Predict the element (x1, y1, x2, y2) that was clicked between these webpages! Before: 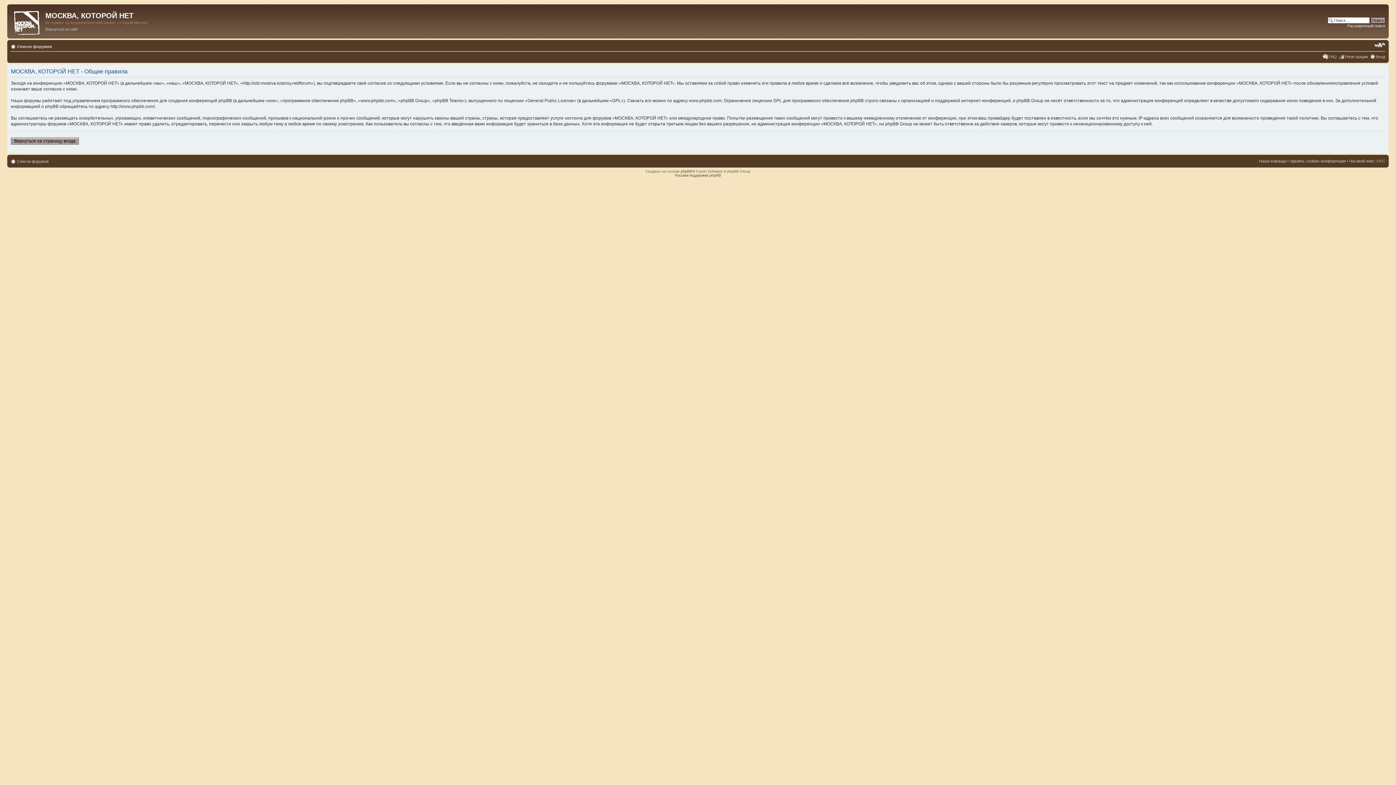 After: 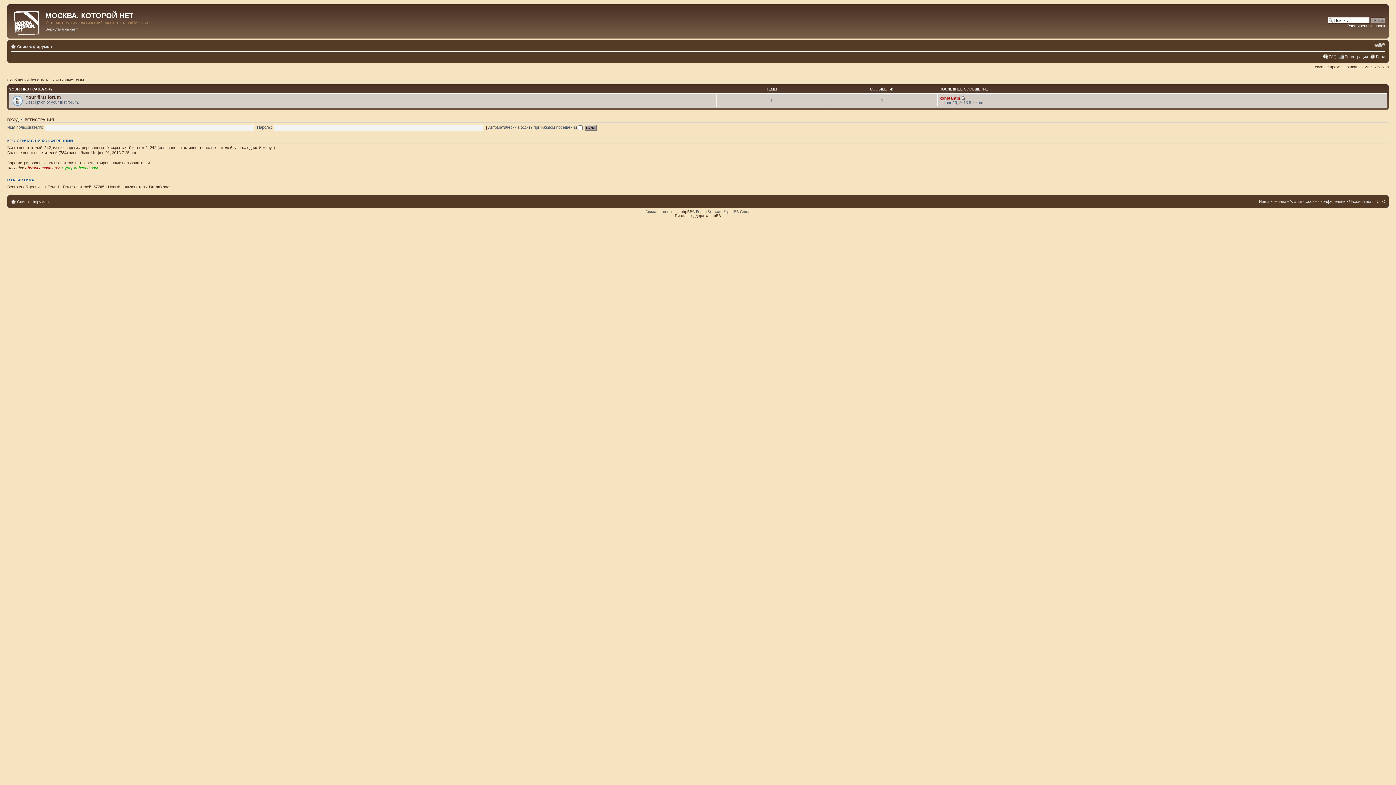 Action: label: Список форумов bbox: (17, 44, 52, 48)